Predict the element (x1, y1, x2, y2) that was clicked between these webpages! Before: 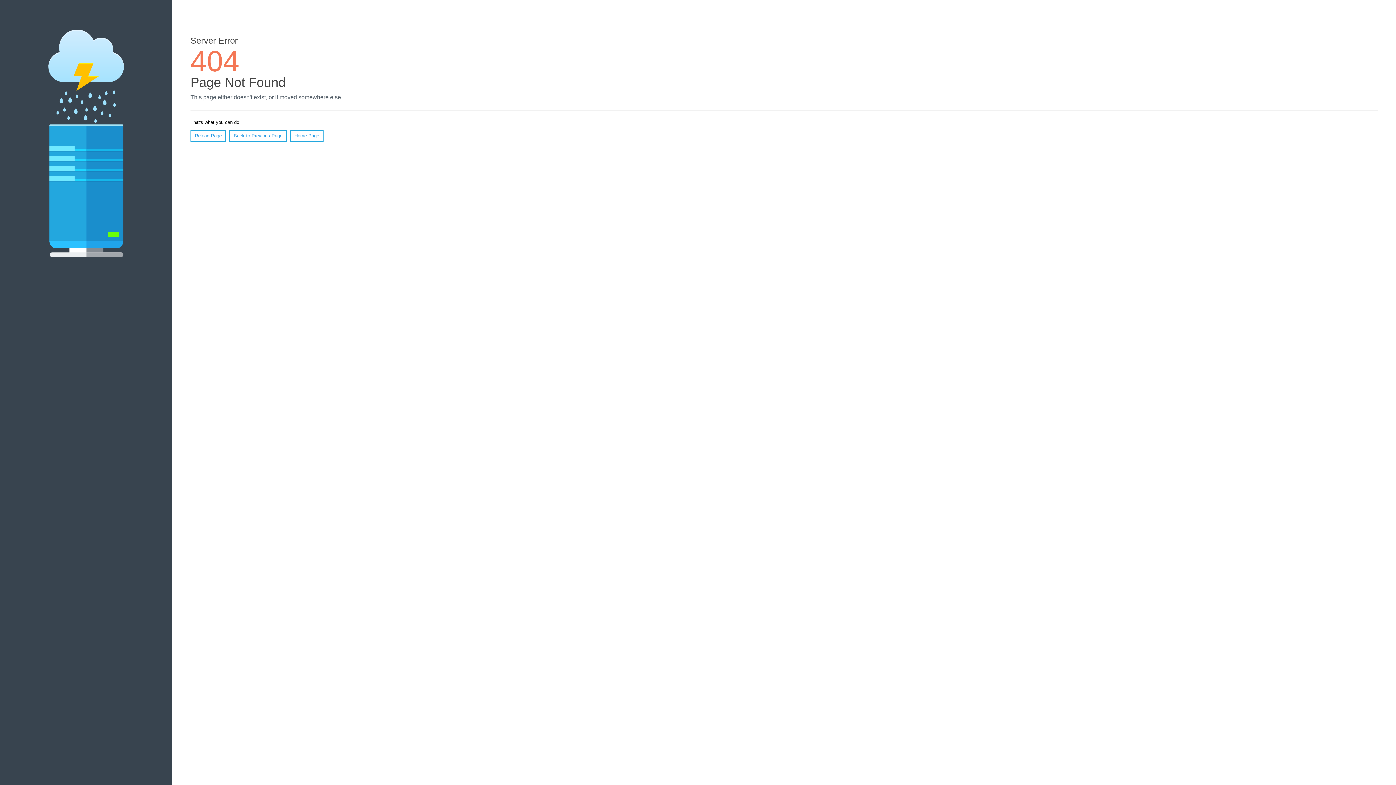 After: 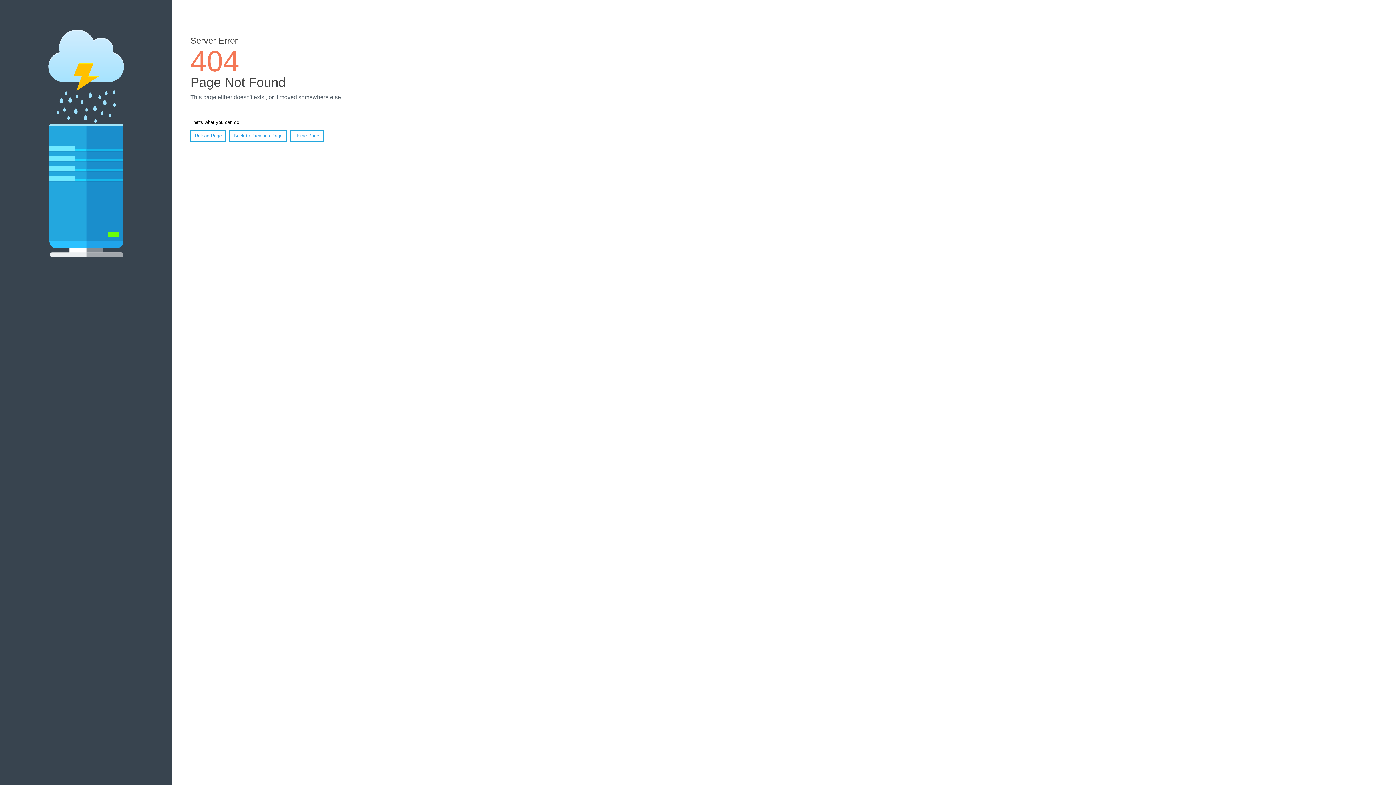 Action: bbox: (190, 130, 226, 141) label: Reload Page